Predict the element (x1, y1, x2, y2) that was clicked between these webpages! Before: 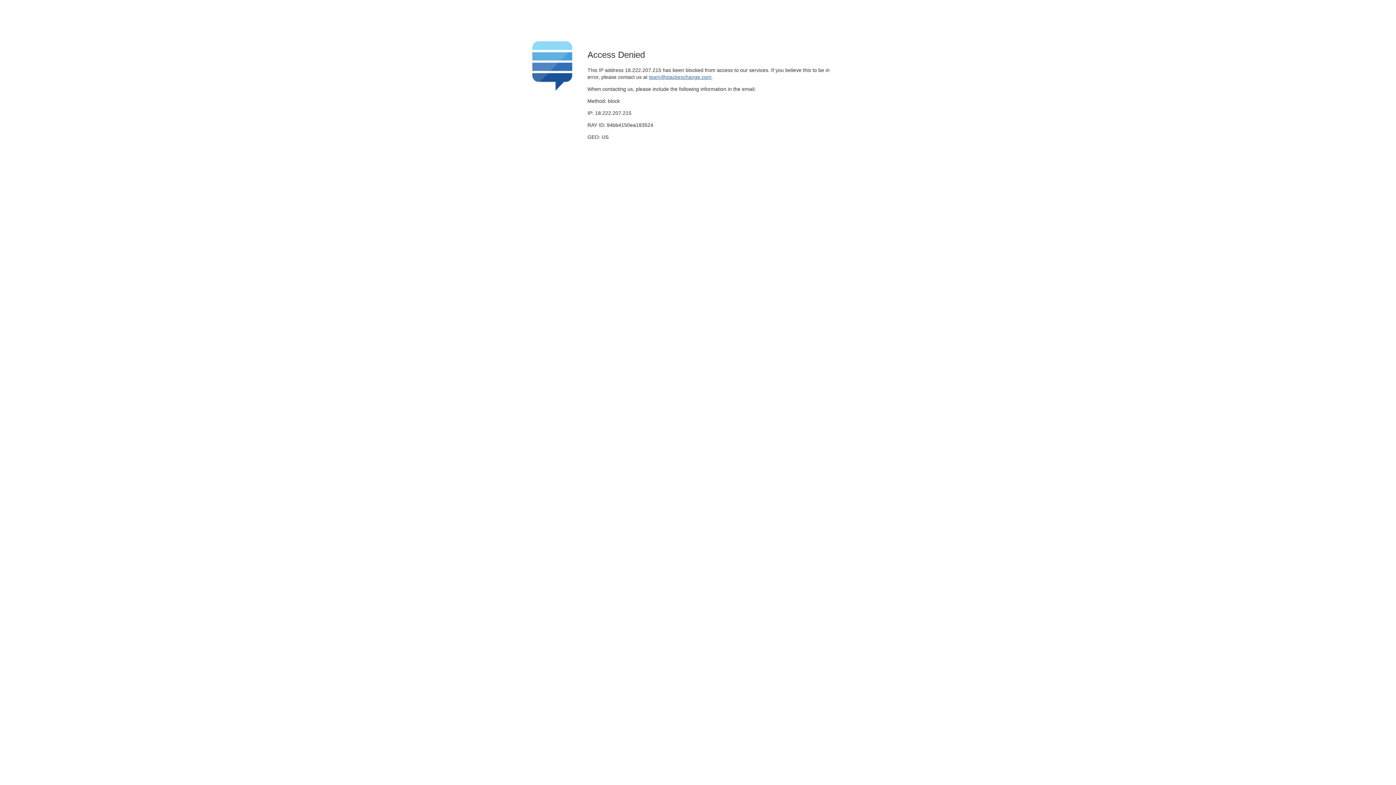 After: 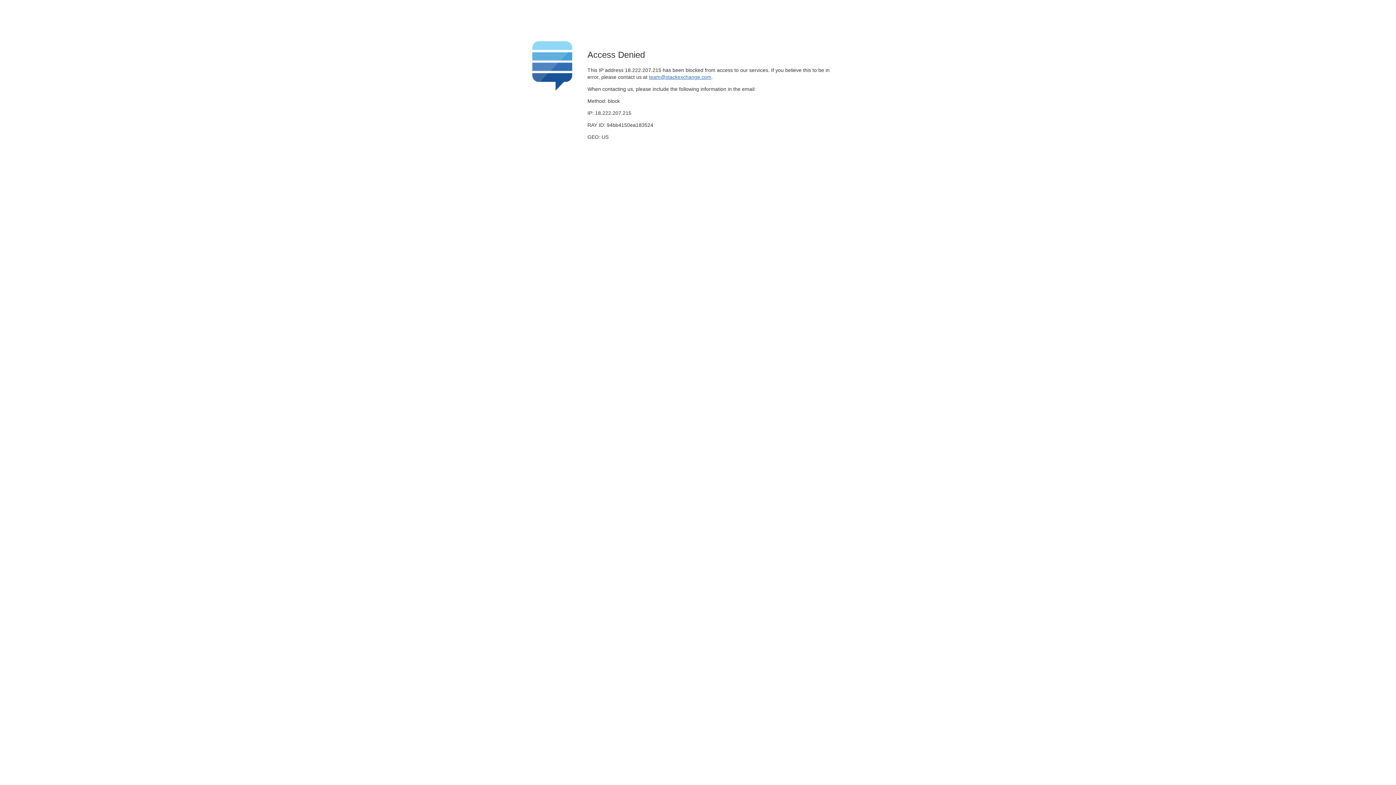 Action: label: team@stackexchange.com bbox: (649, 74, 711, 79)